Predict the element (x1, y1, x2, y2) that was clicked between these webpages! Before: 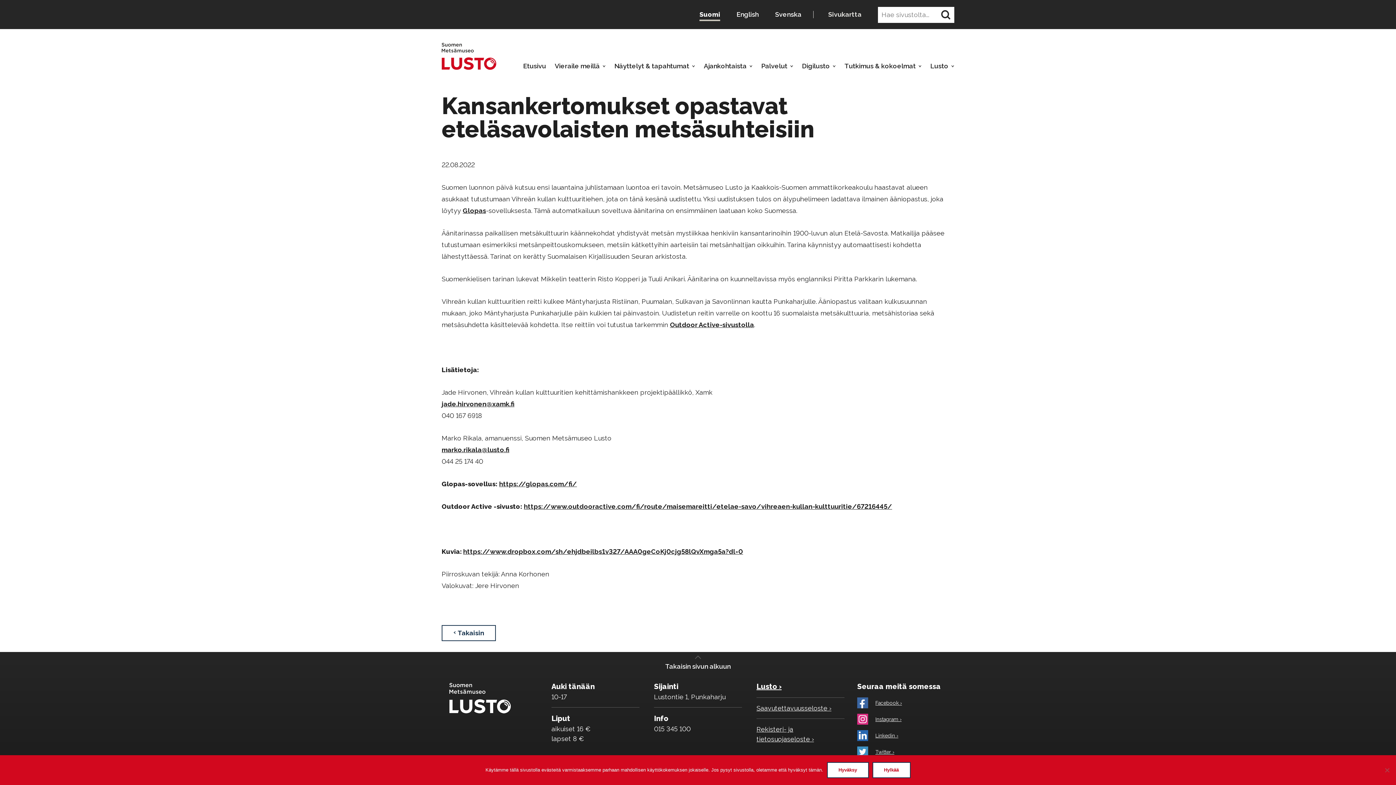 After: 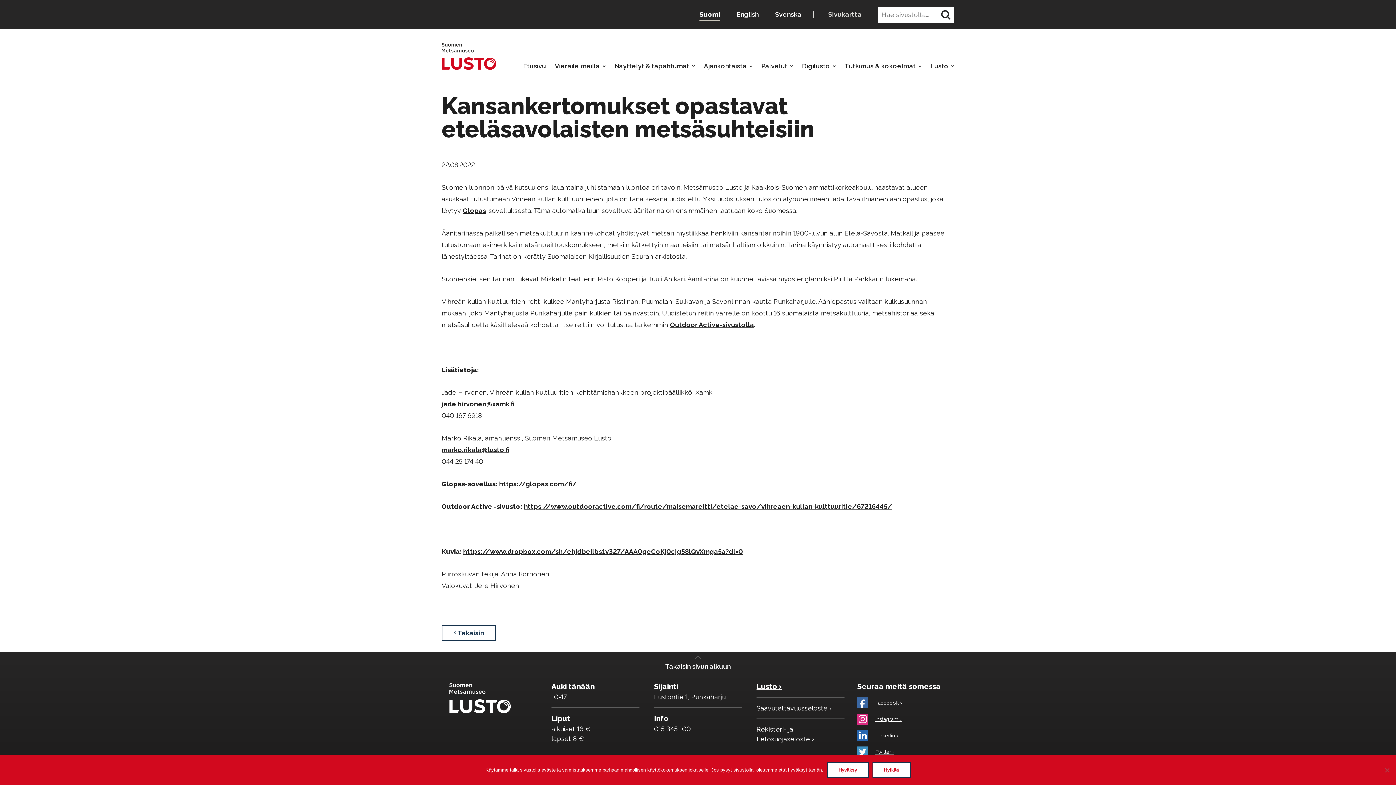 Action: bbox: (441, 652, 954, 670) label: Takaisin sivun alkuun